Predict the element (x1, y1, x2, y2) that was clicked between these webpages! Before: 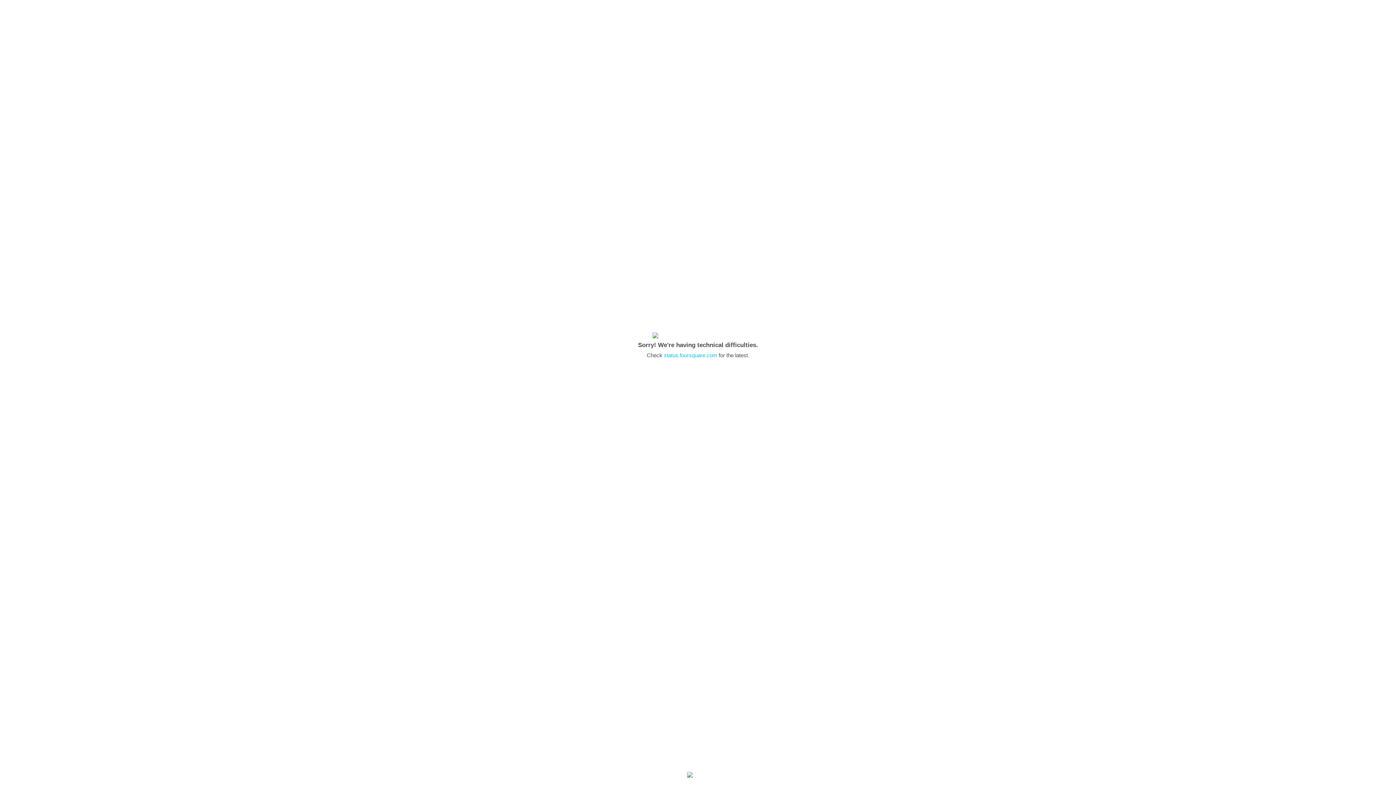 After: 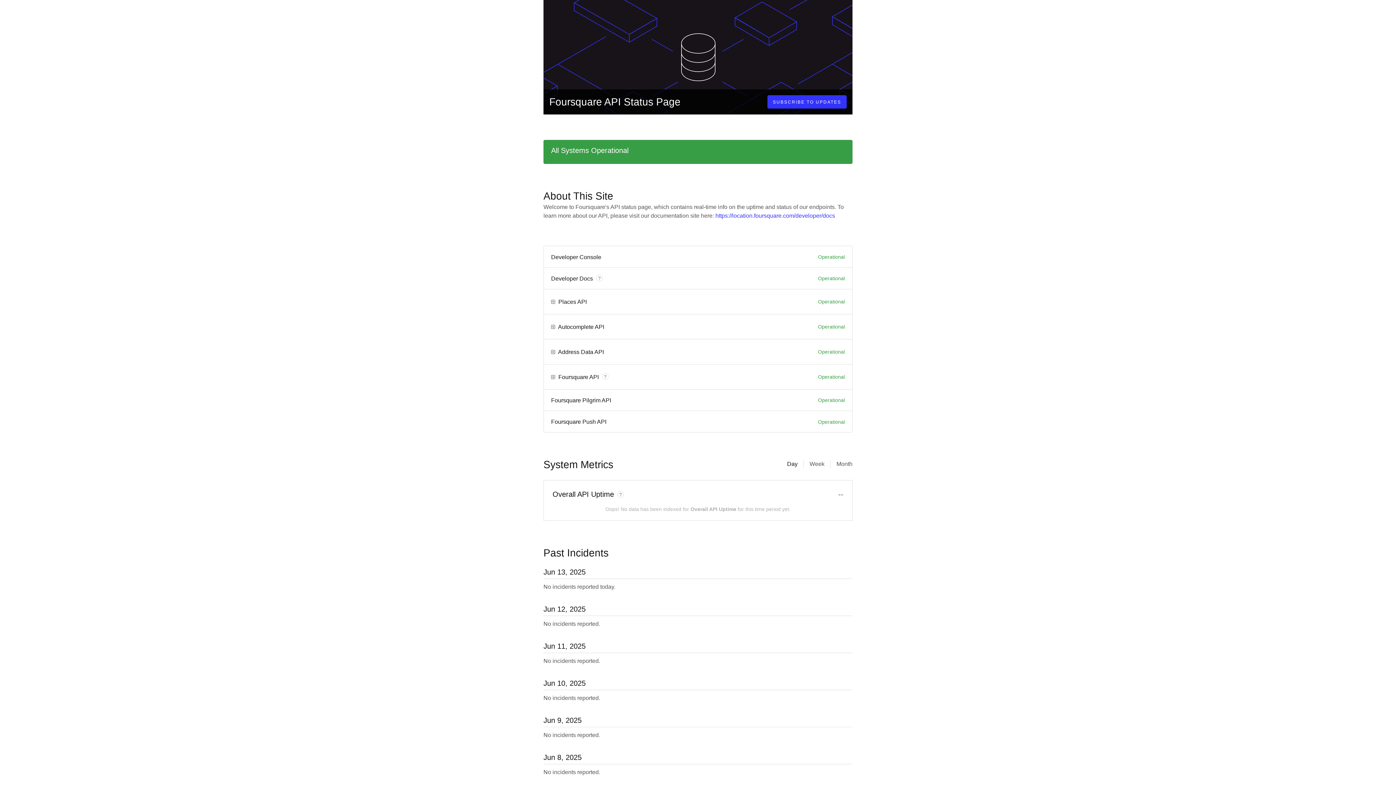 Action: bbox: (664, 352, 717, 358) label: status.foursquare.com